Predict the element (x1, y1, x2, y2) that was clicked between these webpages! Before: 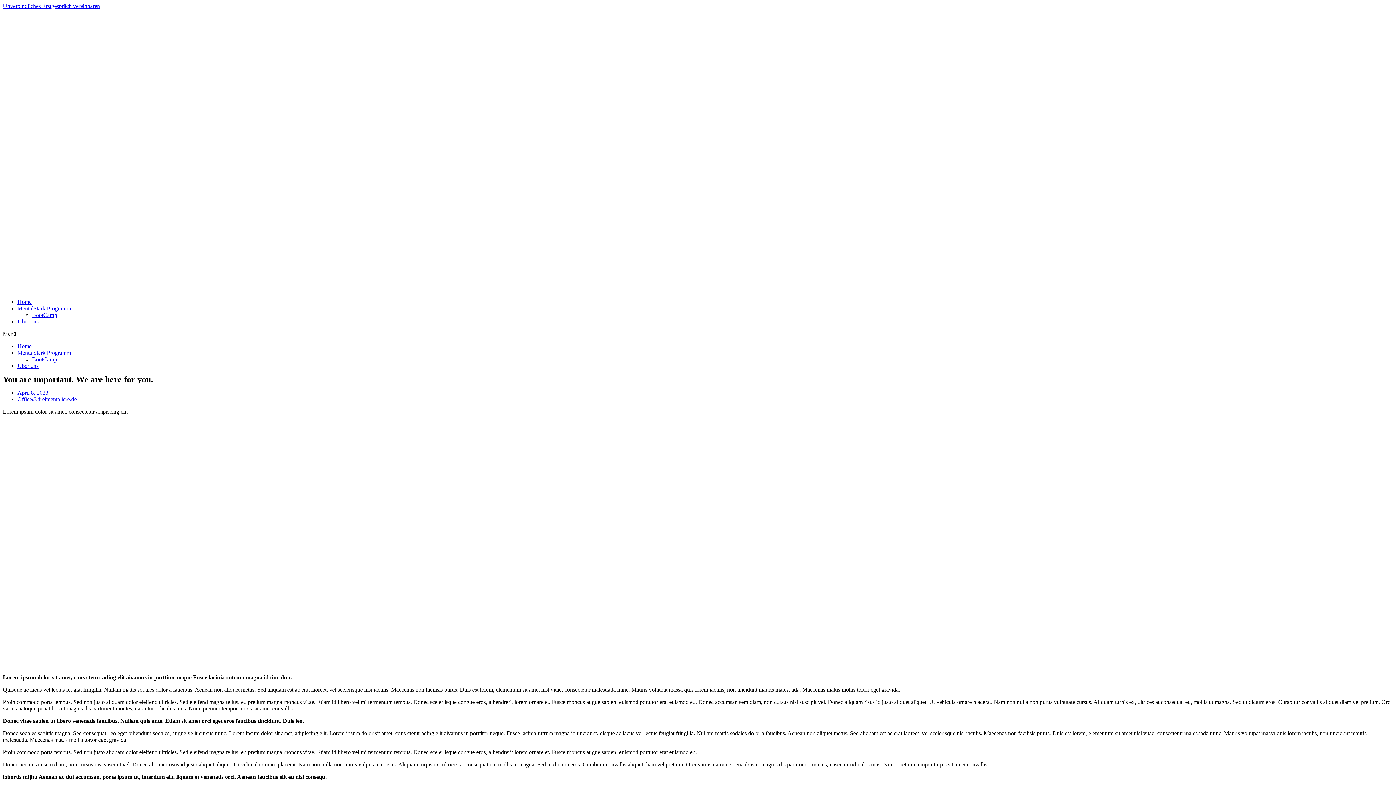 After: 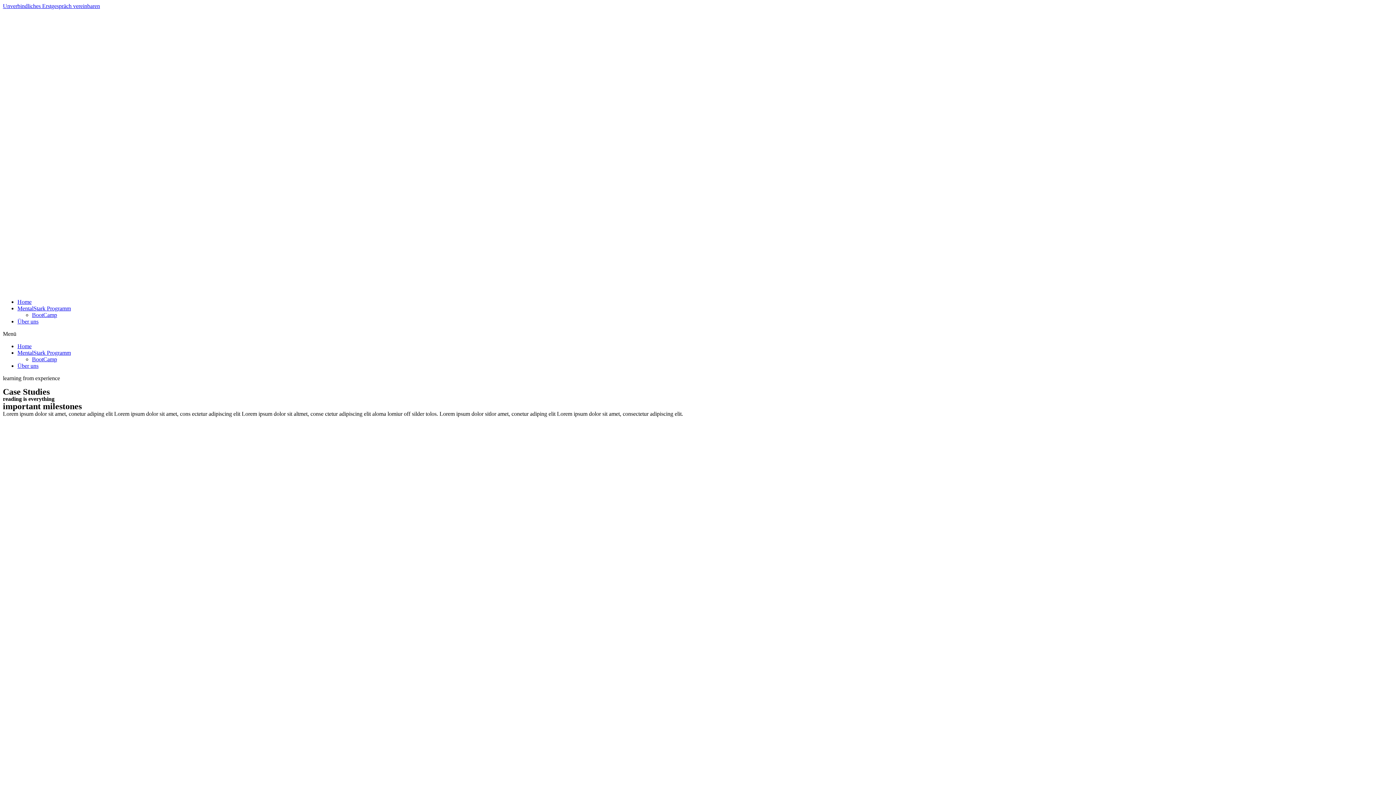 Action: label: Office@dreimentaliere.de bbox: (17, 396, 76, 402)